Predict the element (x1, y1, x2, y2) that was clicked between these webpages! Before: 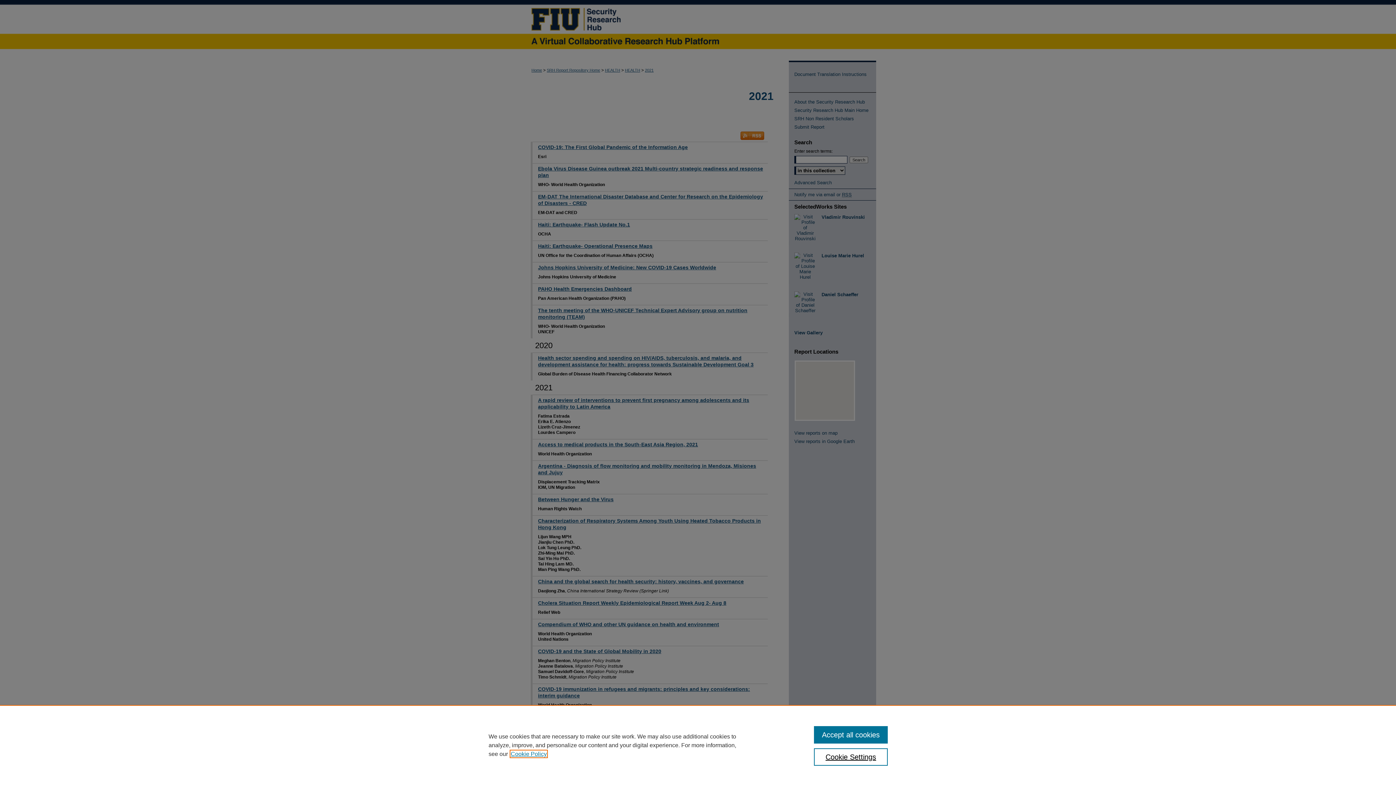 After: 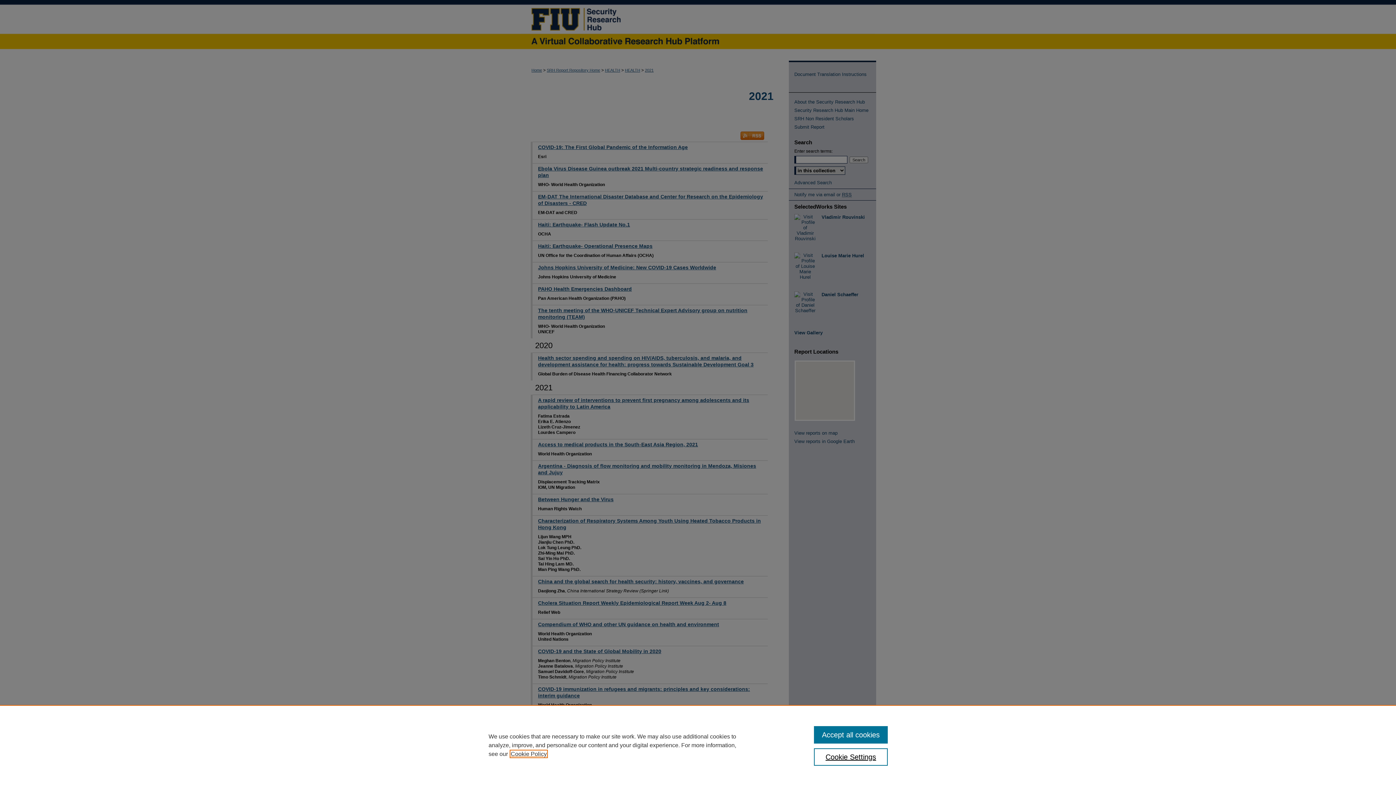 Action: bbox: (510, 751, 546, 757) label: , opens in a new tab